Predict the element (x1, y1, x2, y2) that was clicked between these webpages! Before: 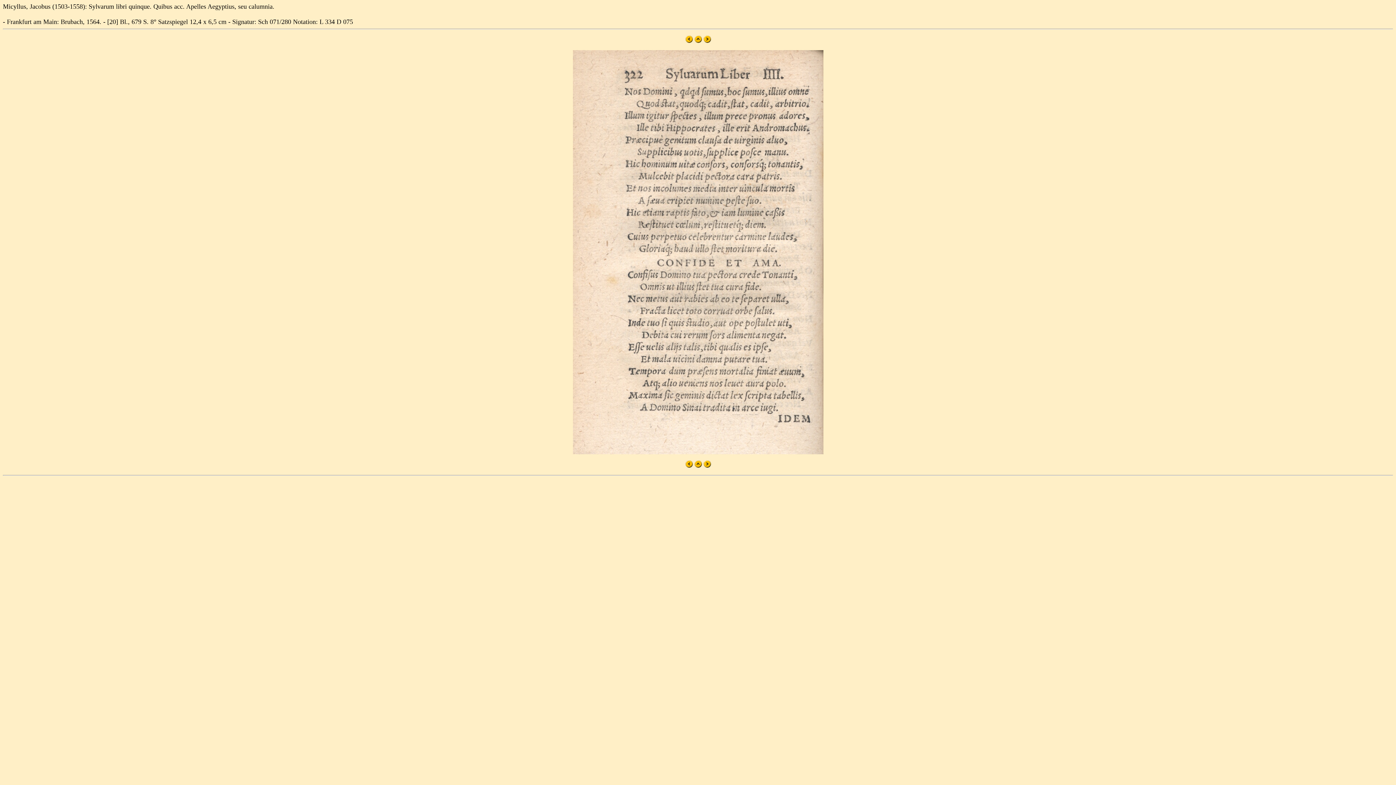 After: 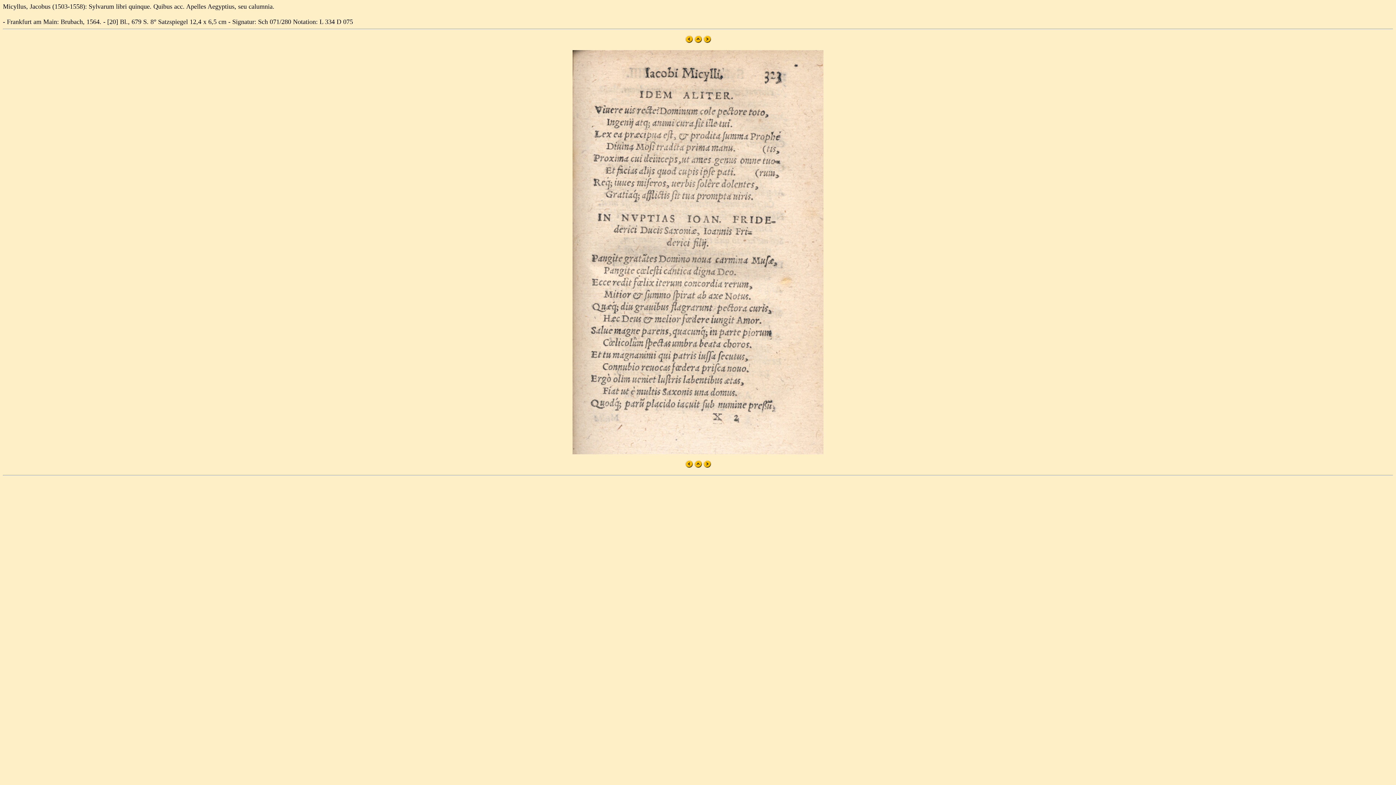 Action: bbox: (703, 462, 711, 469)